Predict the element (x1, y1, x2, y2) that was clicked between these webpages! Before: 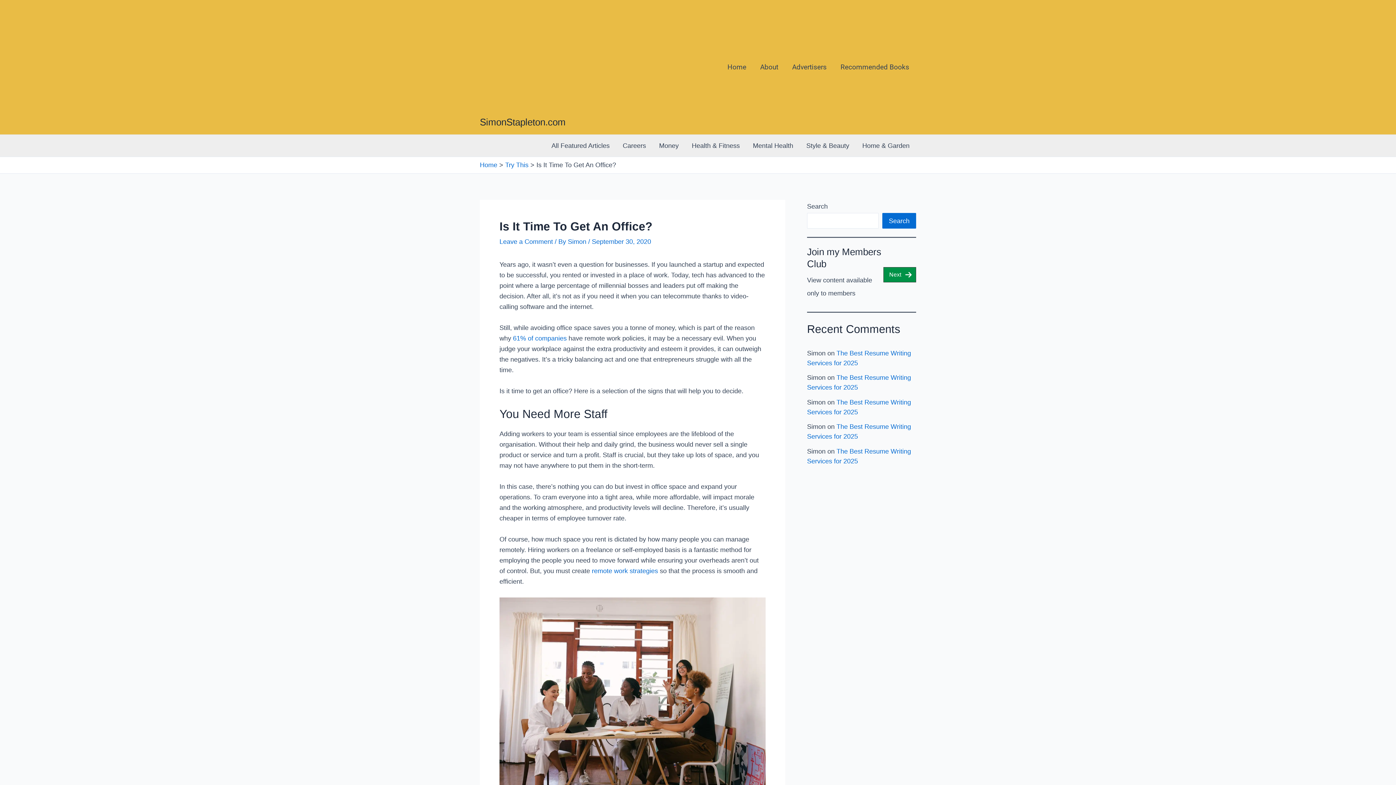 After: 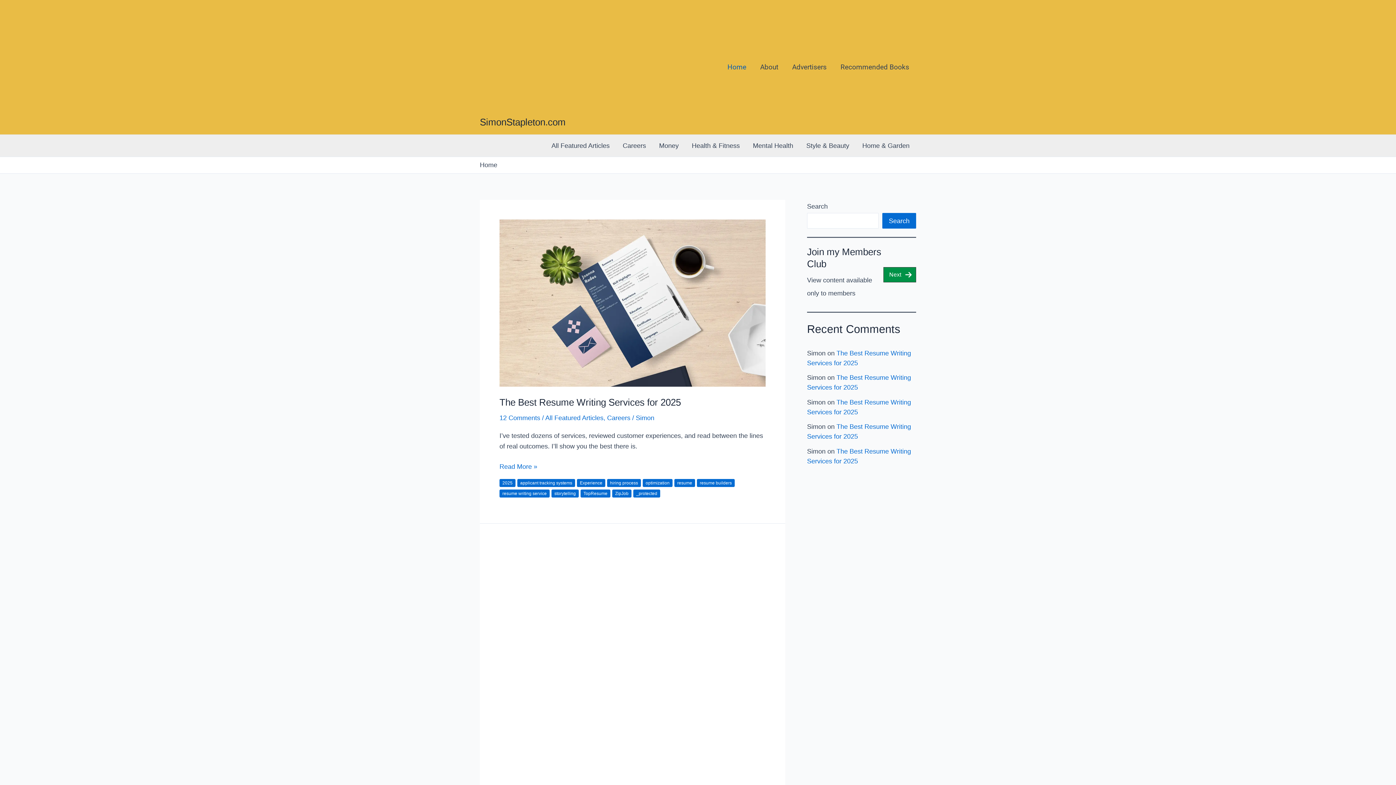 Action: bbox: (720, 52, 753, 81) label: Home